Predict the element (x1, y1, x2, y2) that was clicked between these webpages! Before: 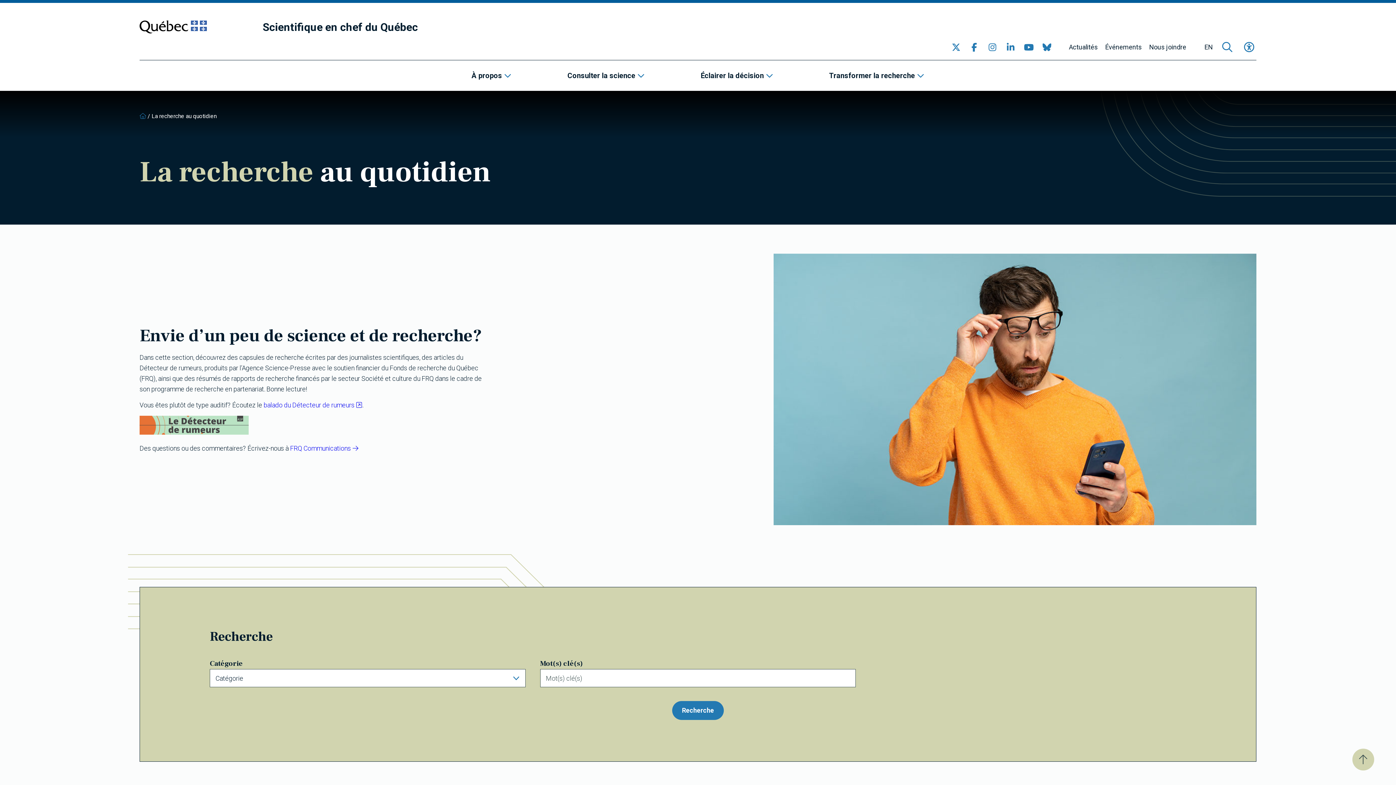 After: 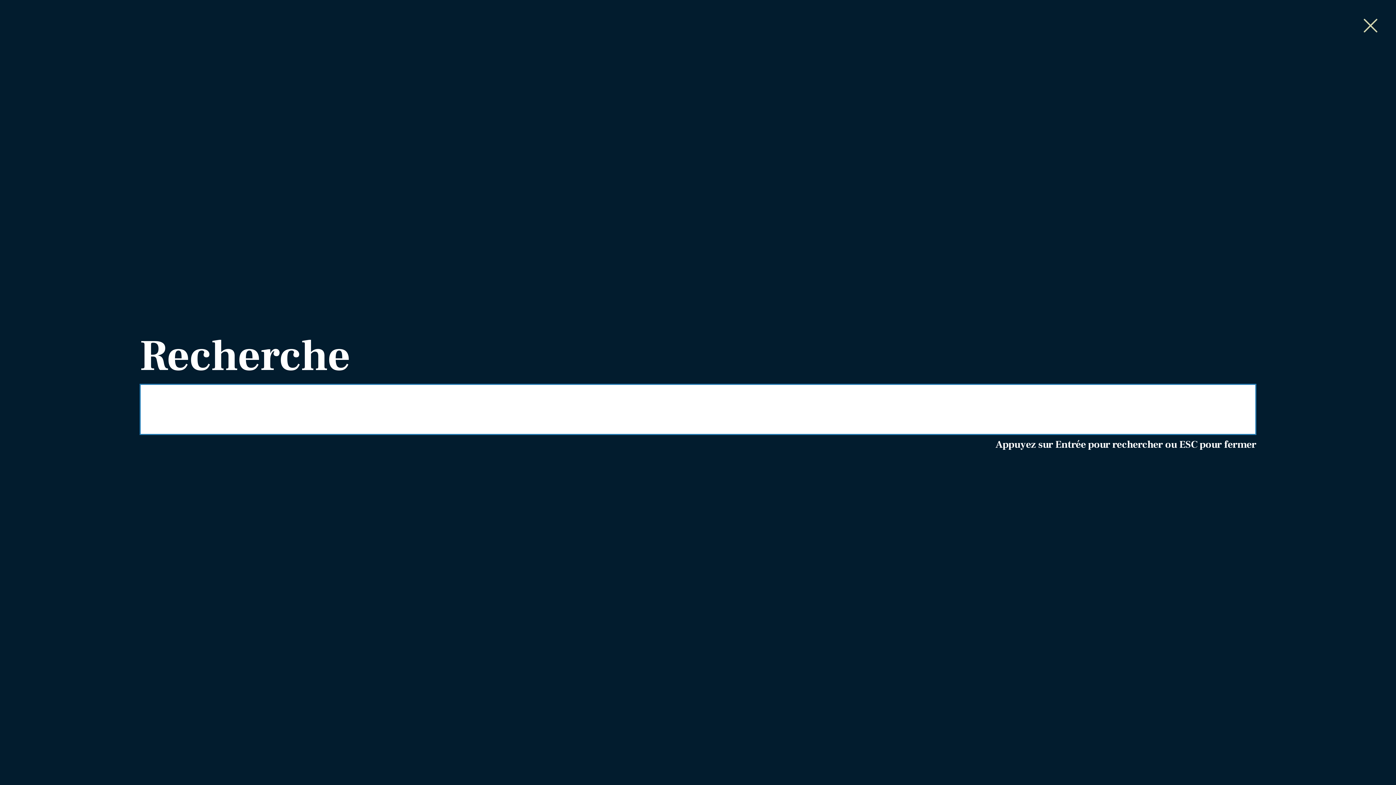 Action: bbox: (1220, 40, 1234, 54) label: Ouvrir la formulaire de recherche